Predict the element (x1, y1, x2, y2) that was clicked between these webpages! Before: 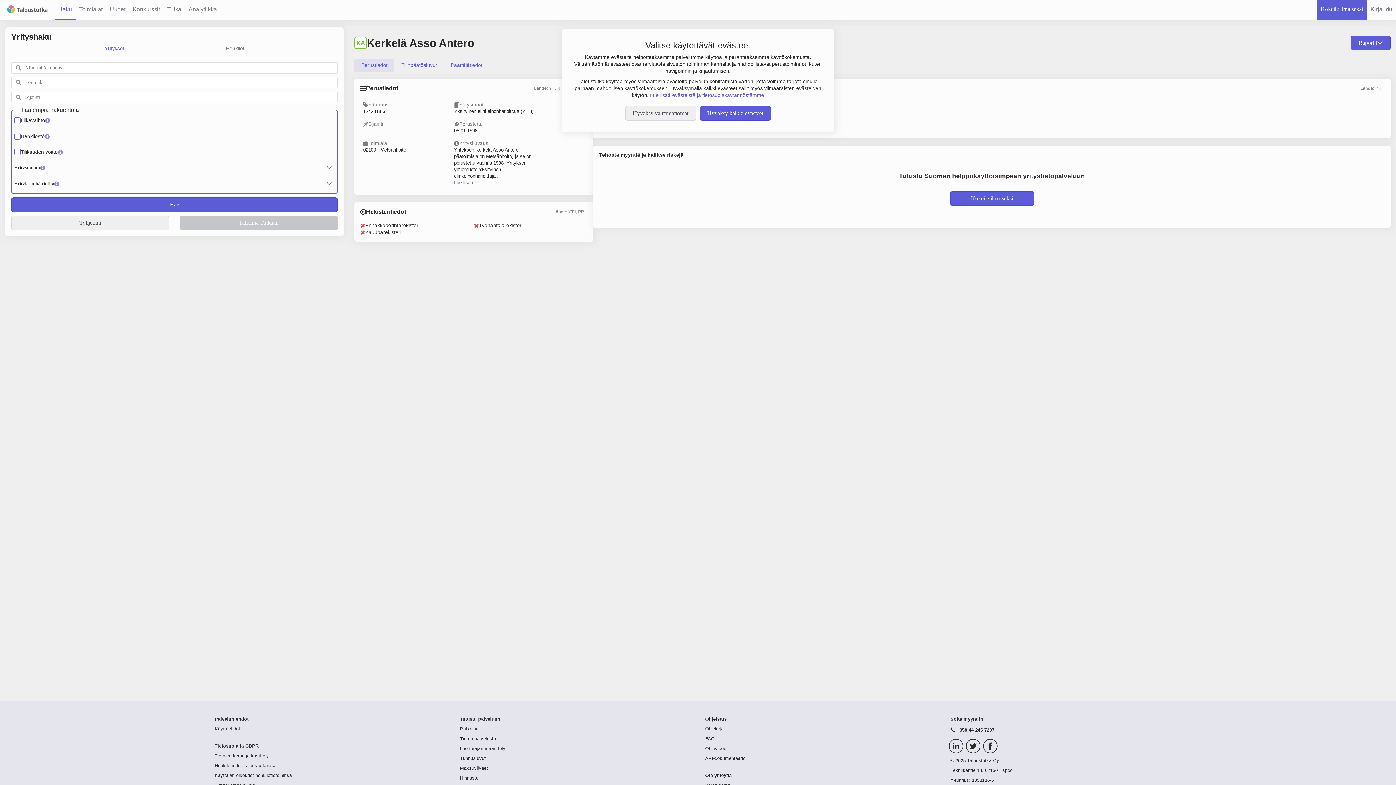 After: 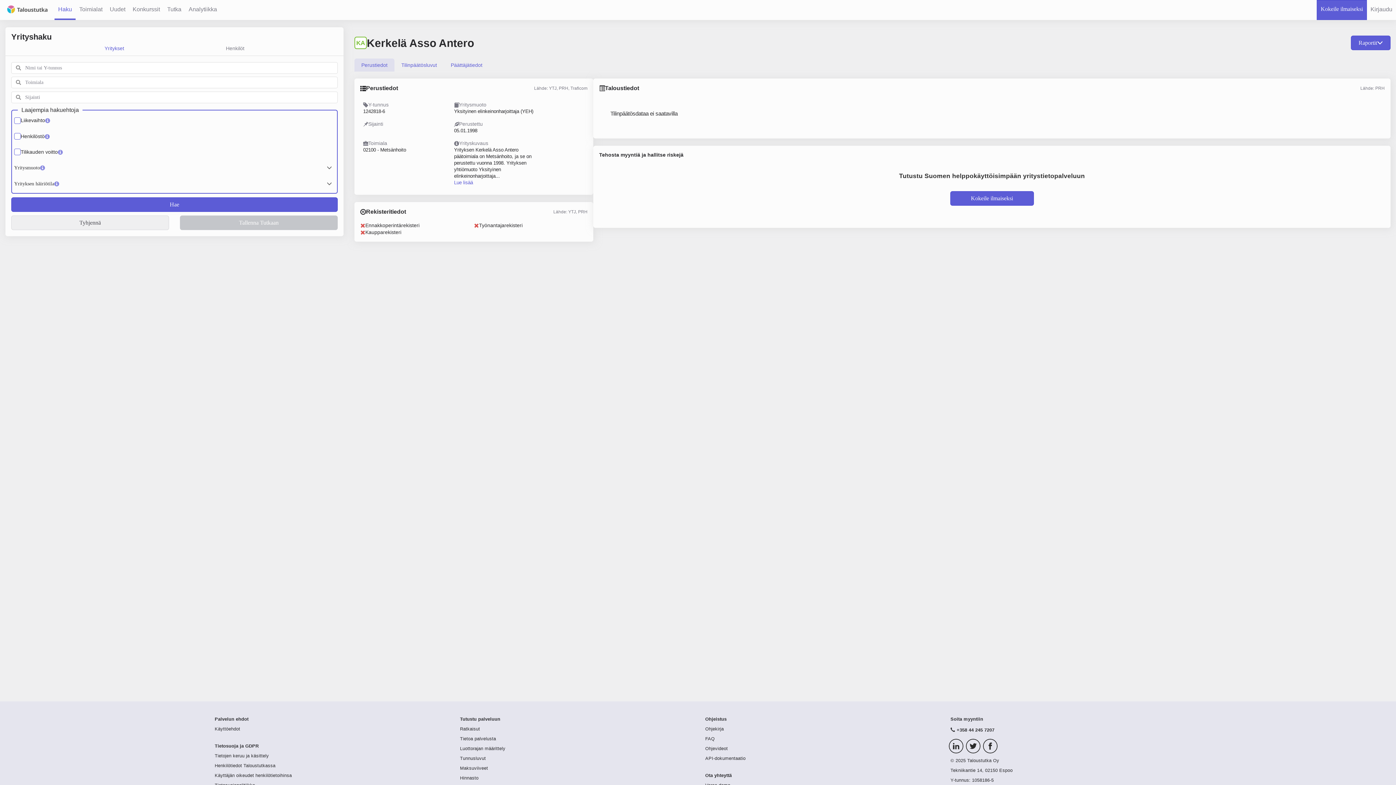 Action: label: Hyväksy kaikki evästeet bbox: (699, 106, 771, 120)